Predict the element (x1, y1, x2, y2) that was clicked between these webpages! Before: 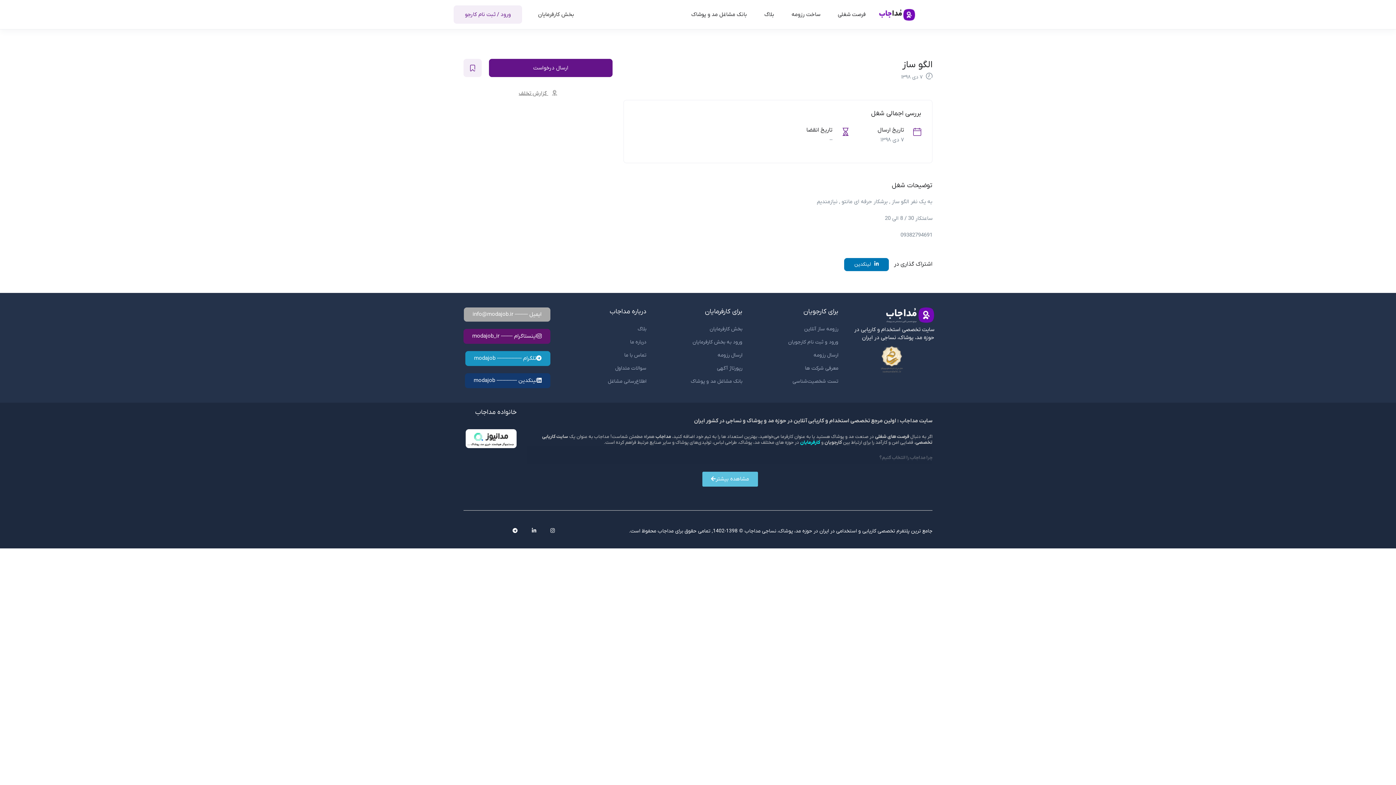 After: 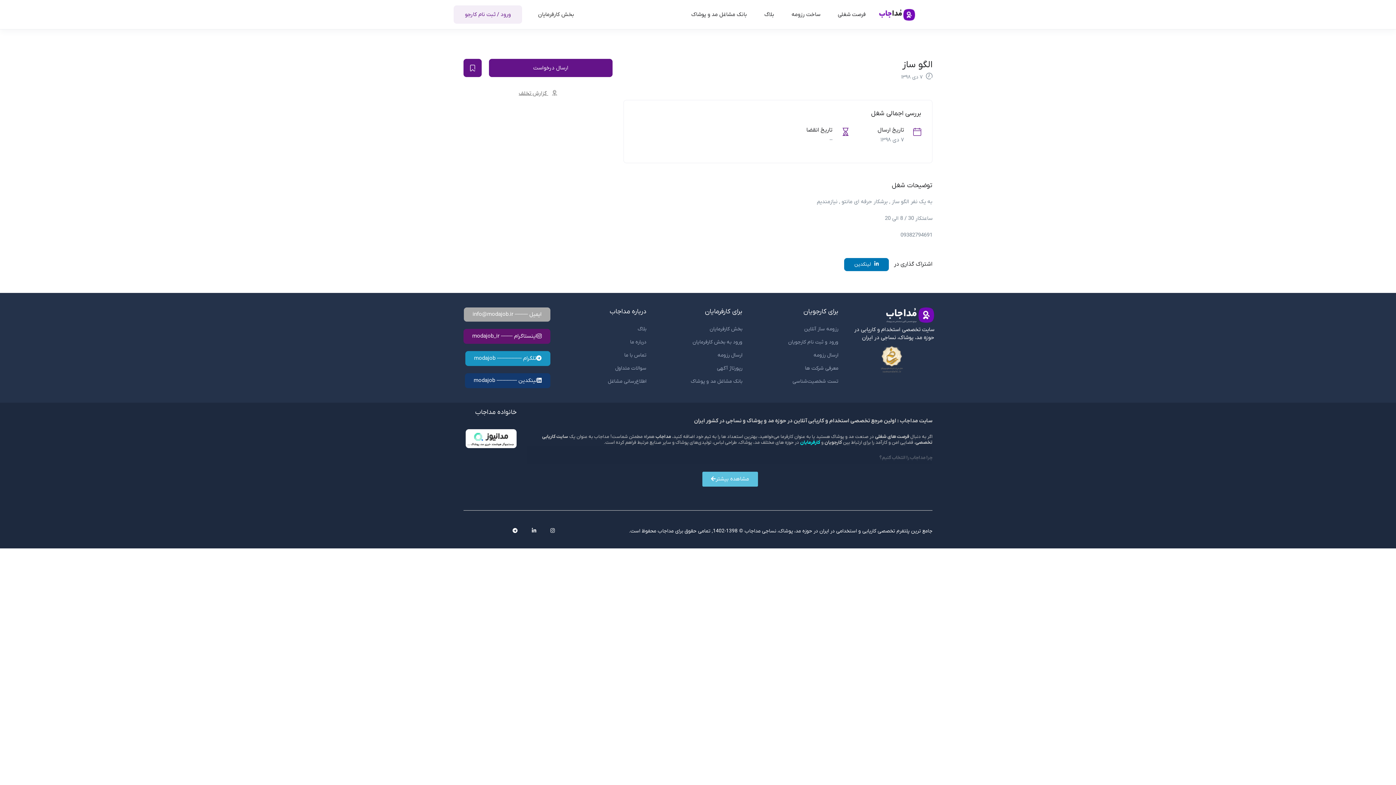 Action: bbox: (463, 58, 481, 77)